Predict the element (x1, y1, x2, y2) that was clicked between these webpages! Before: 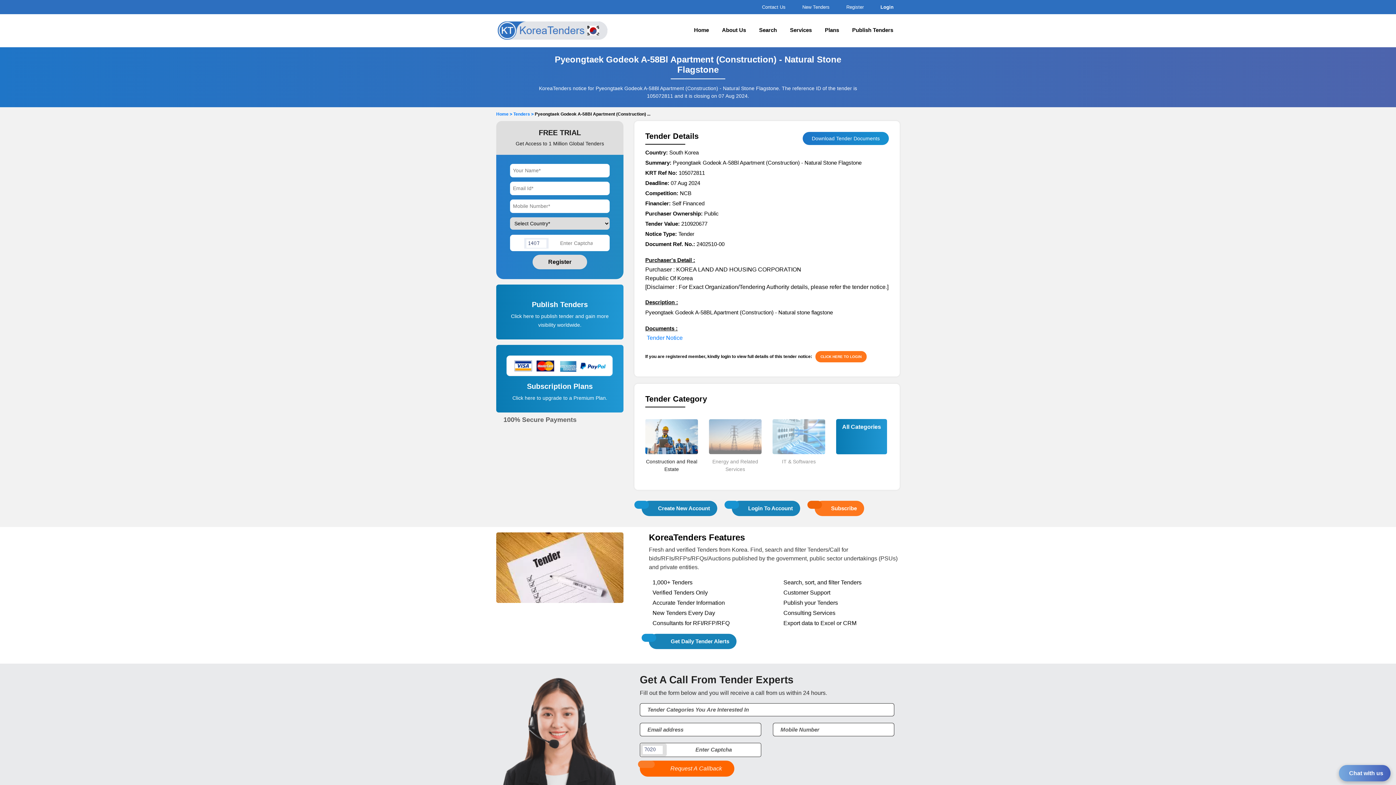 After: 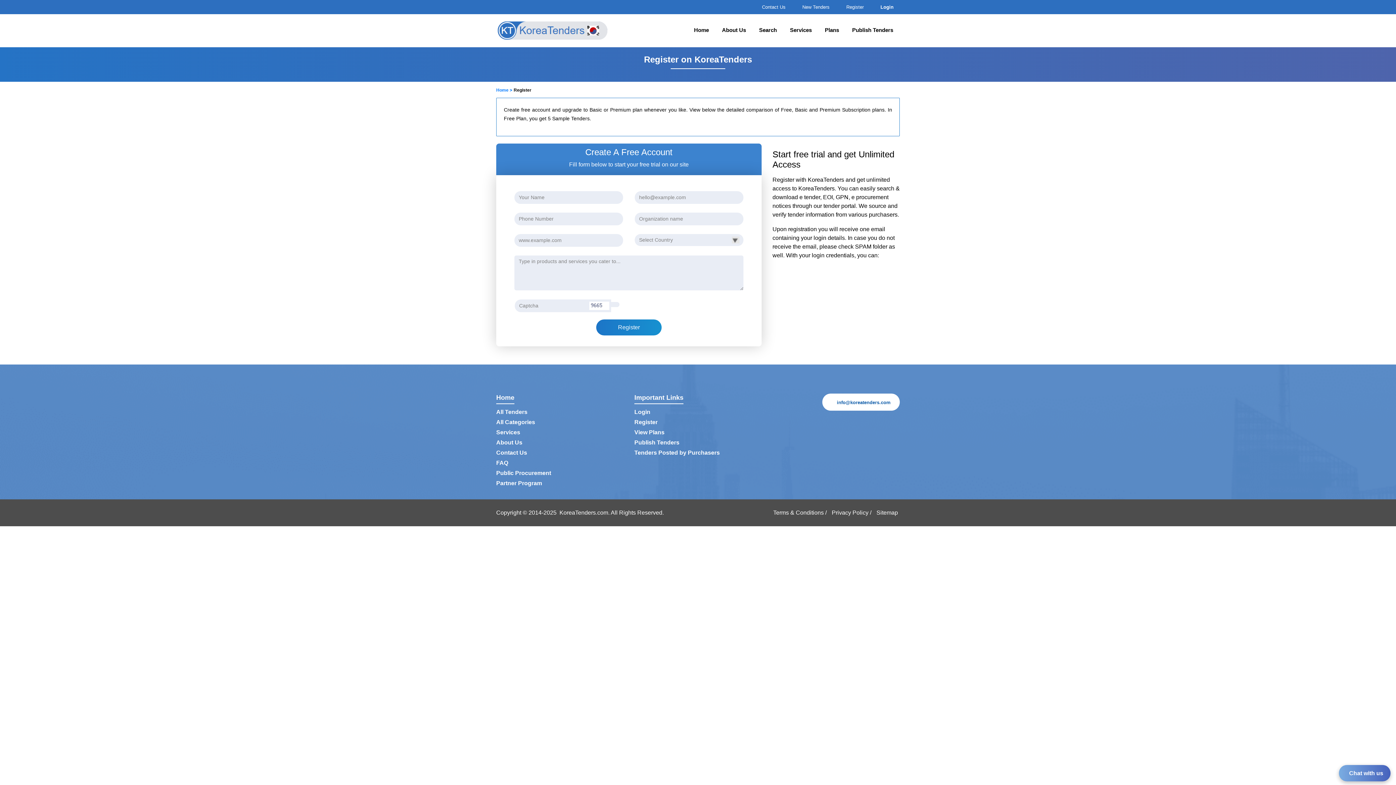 Action: bbox: (649, 634, 736, 649) label: Get Daily Tender Alerts